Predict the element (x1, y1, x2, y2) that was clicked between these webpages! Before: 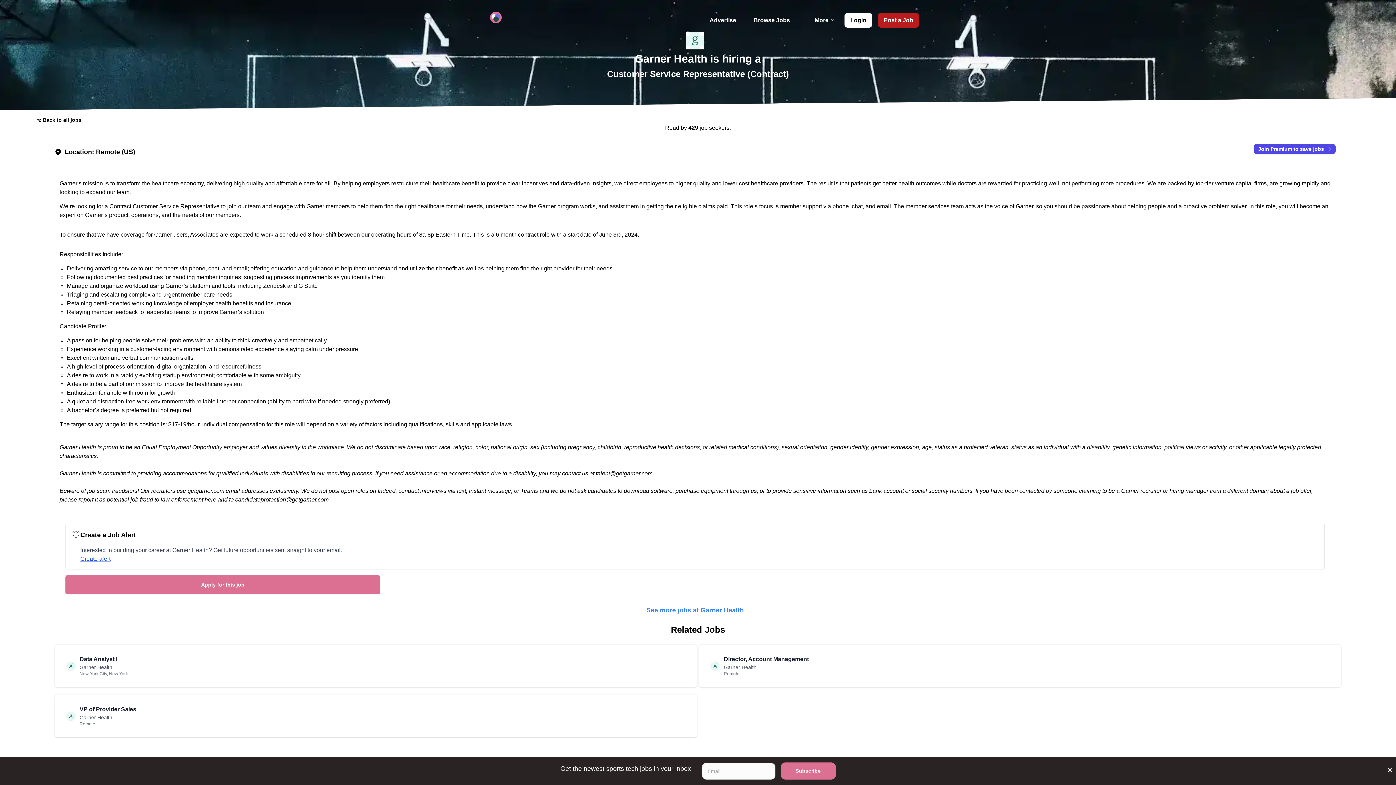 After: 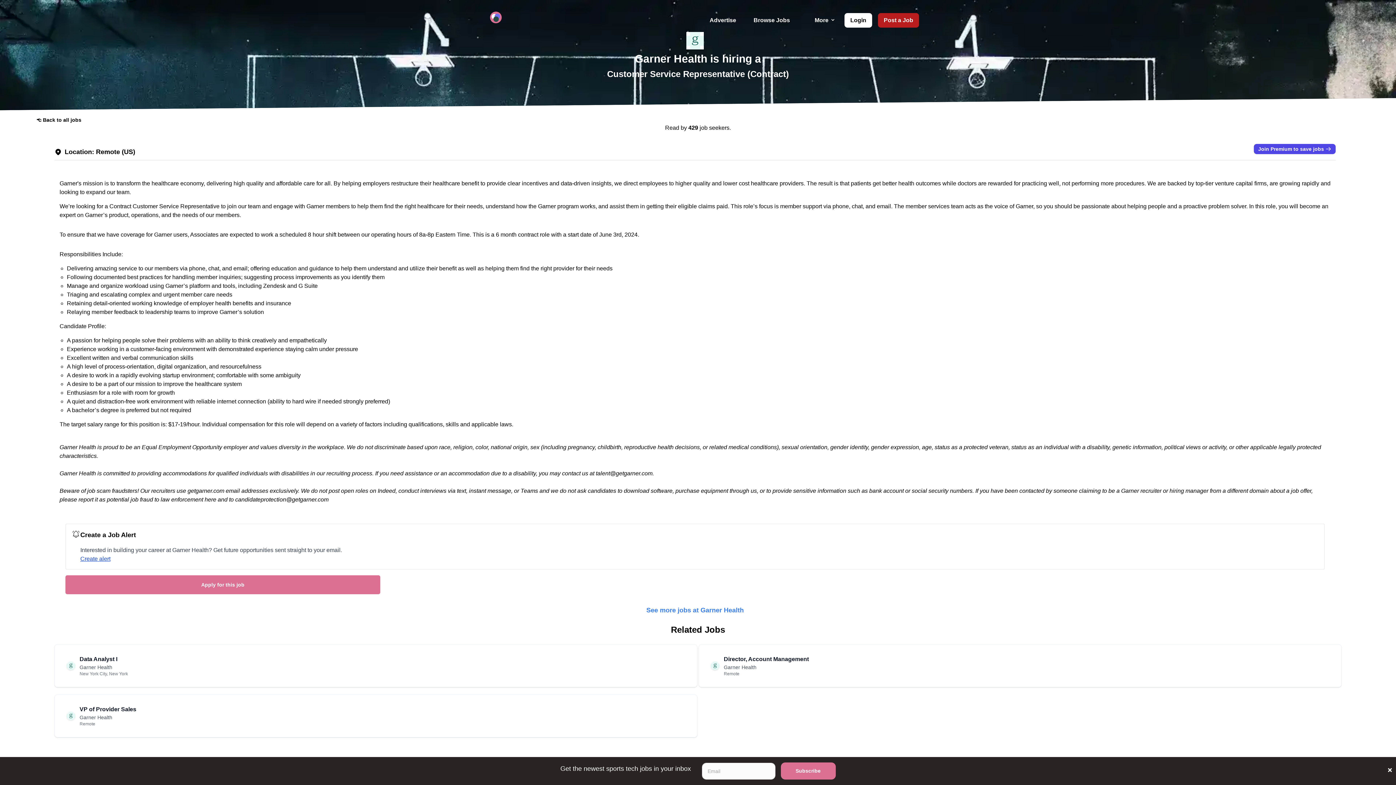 Action: bbox: (187, 488, 224, 494) label: getgarner.com